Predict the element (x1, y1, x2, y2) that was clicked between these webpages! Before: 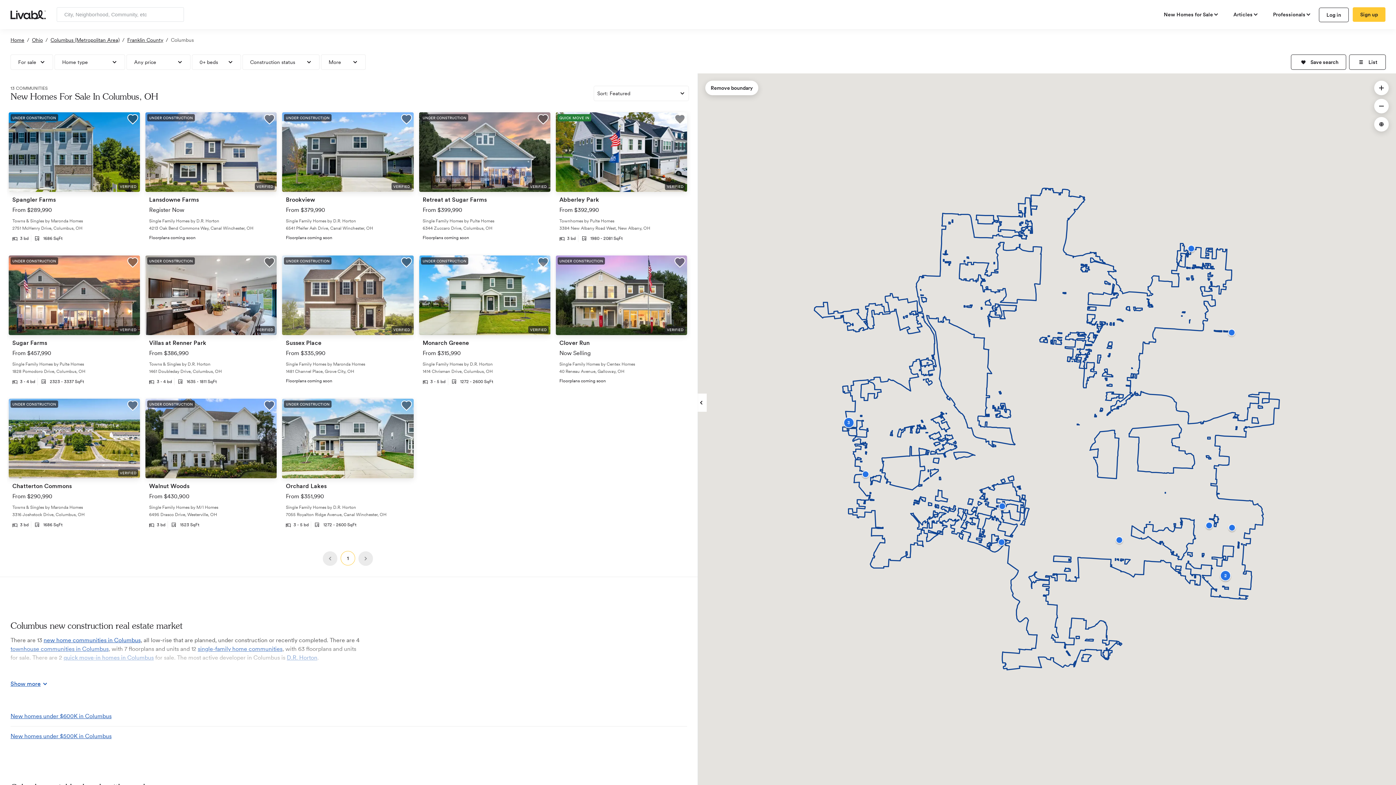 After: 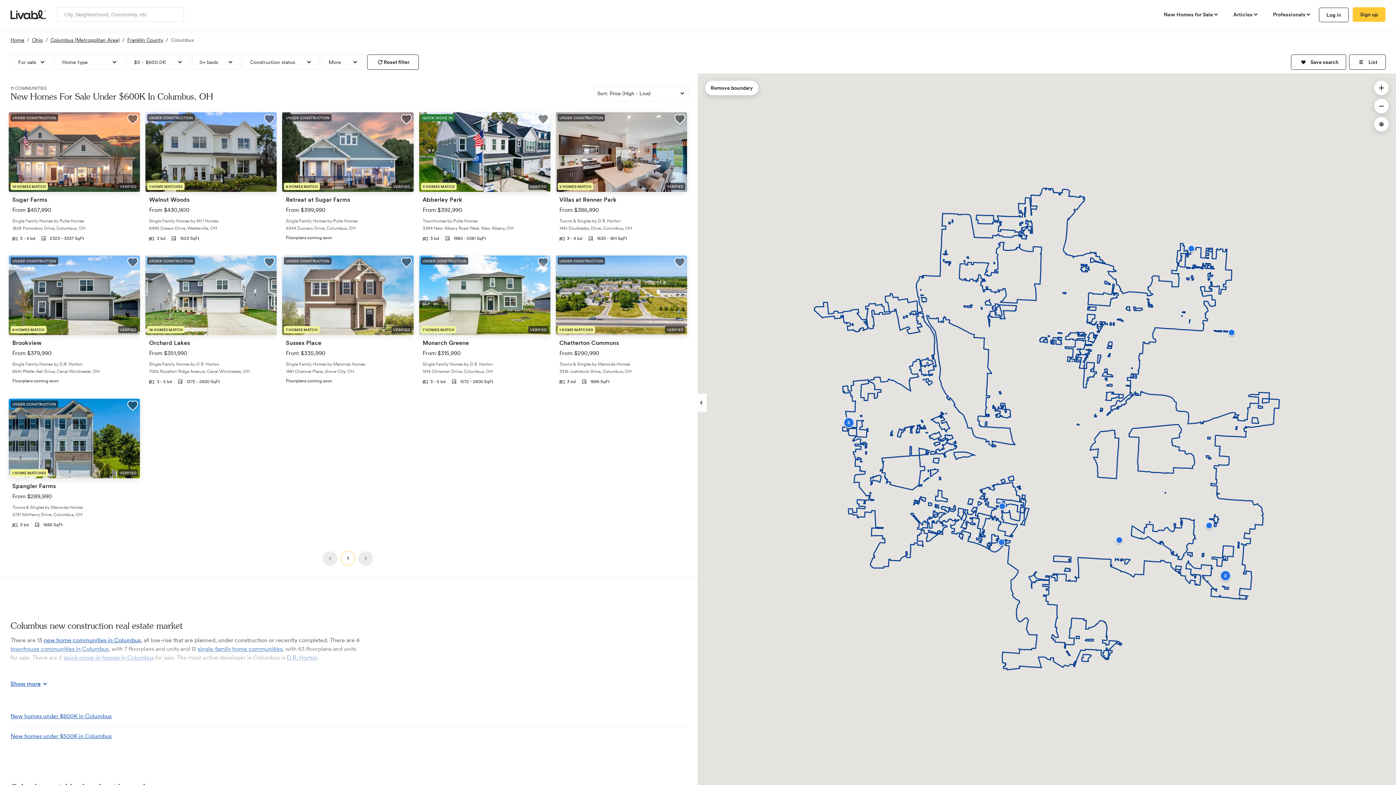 Action: bbox: (10, 712, 111, 719) label: New homes under $600K in Columbus